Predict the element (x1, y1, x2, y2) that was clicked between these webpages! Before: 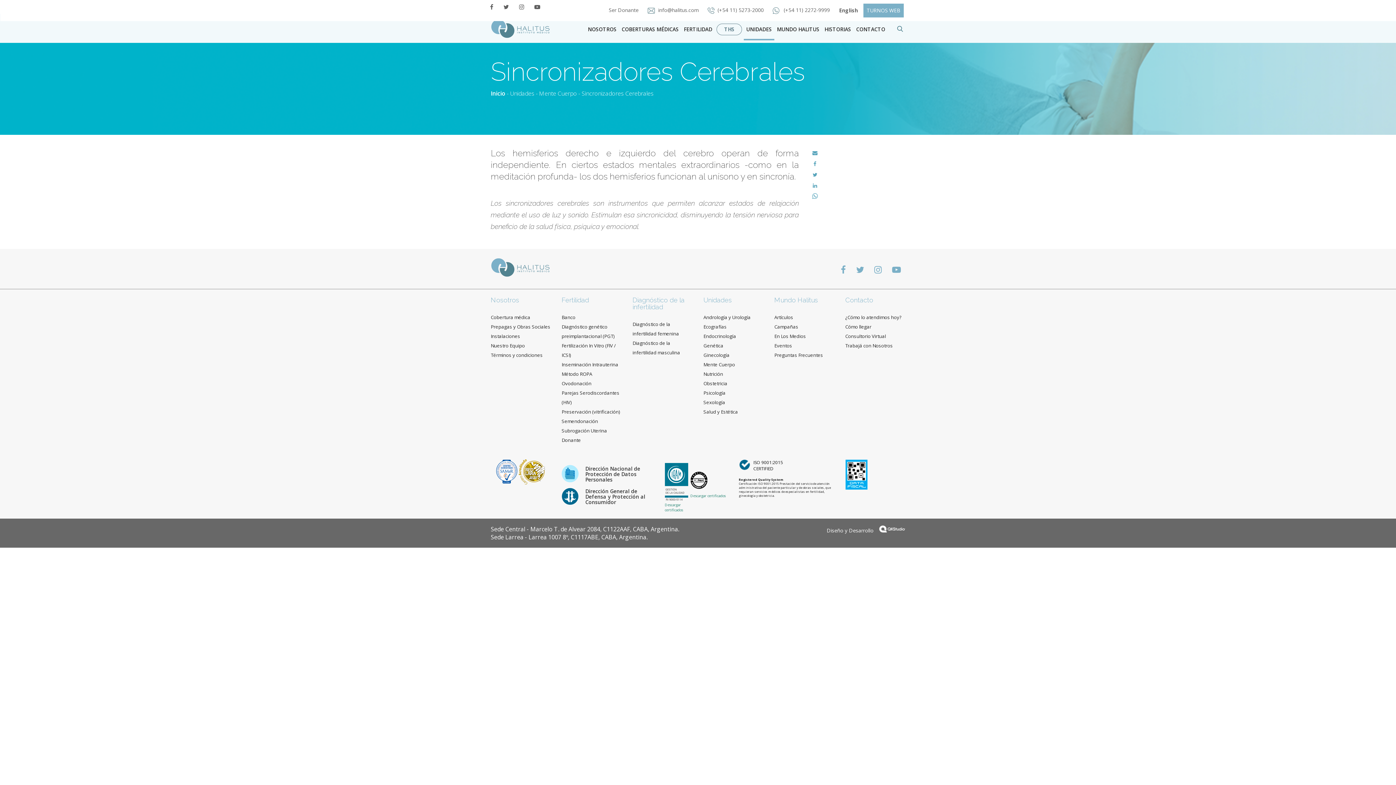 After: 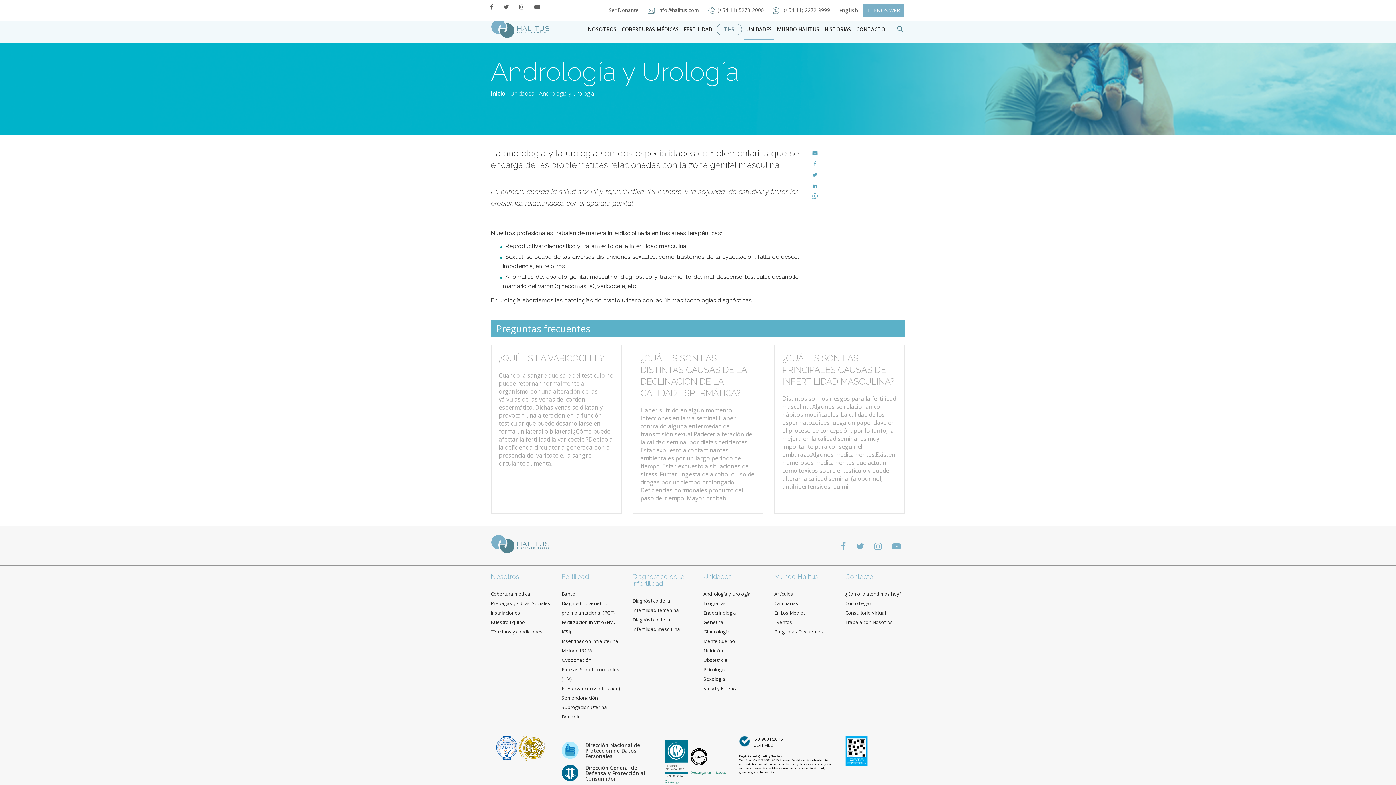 Action: bbox: (703, 314, 750, 320) label: Andrología y Urología